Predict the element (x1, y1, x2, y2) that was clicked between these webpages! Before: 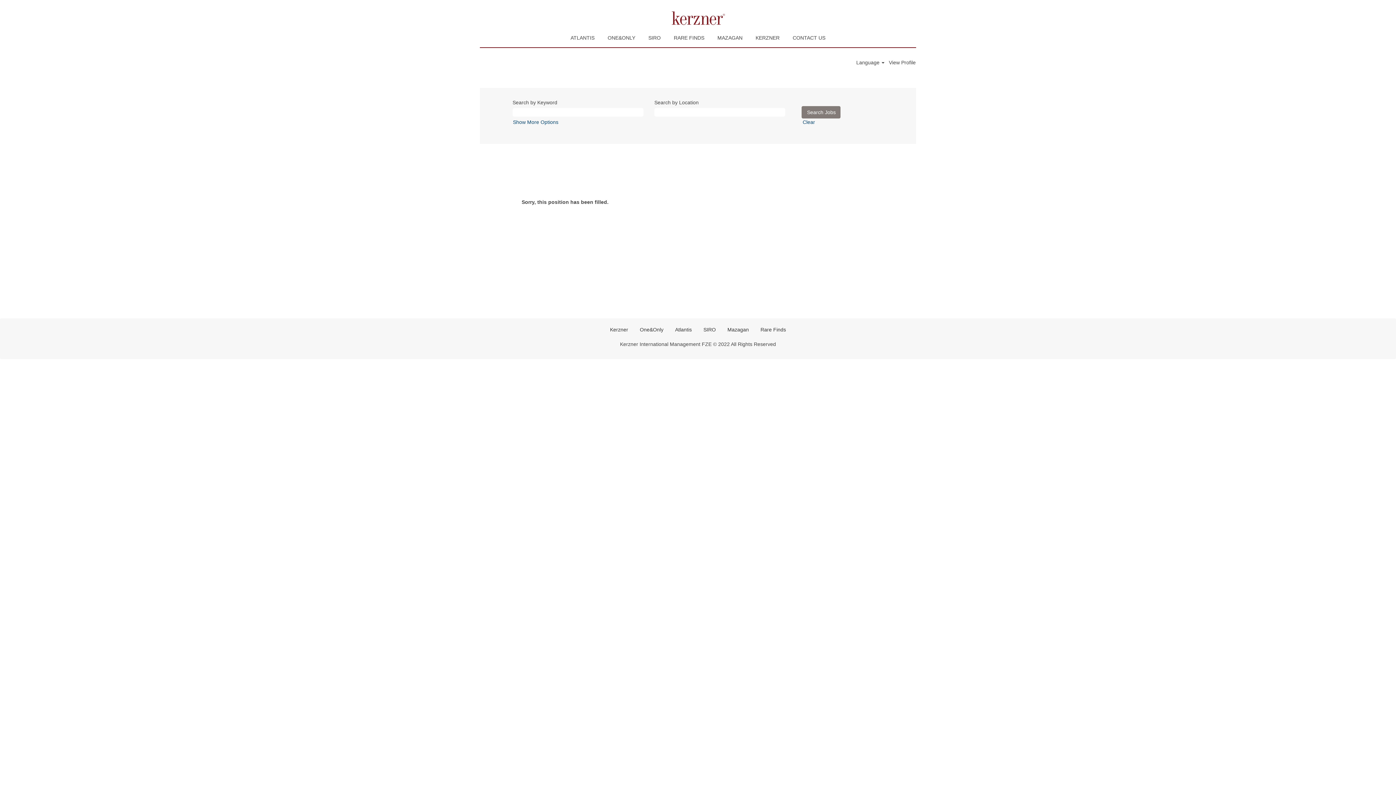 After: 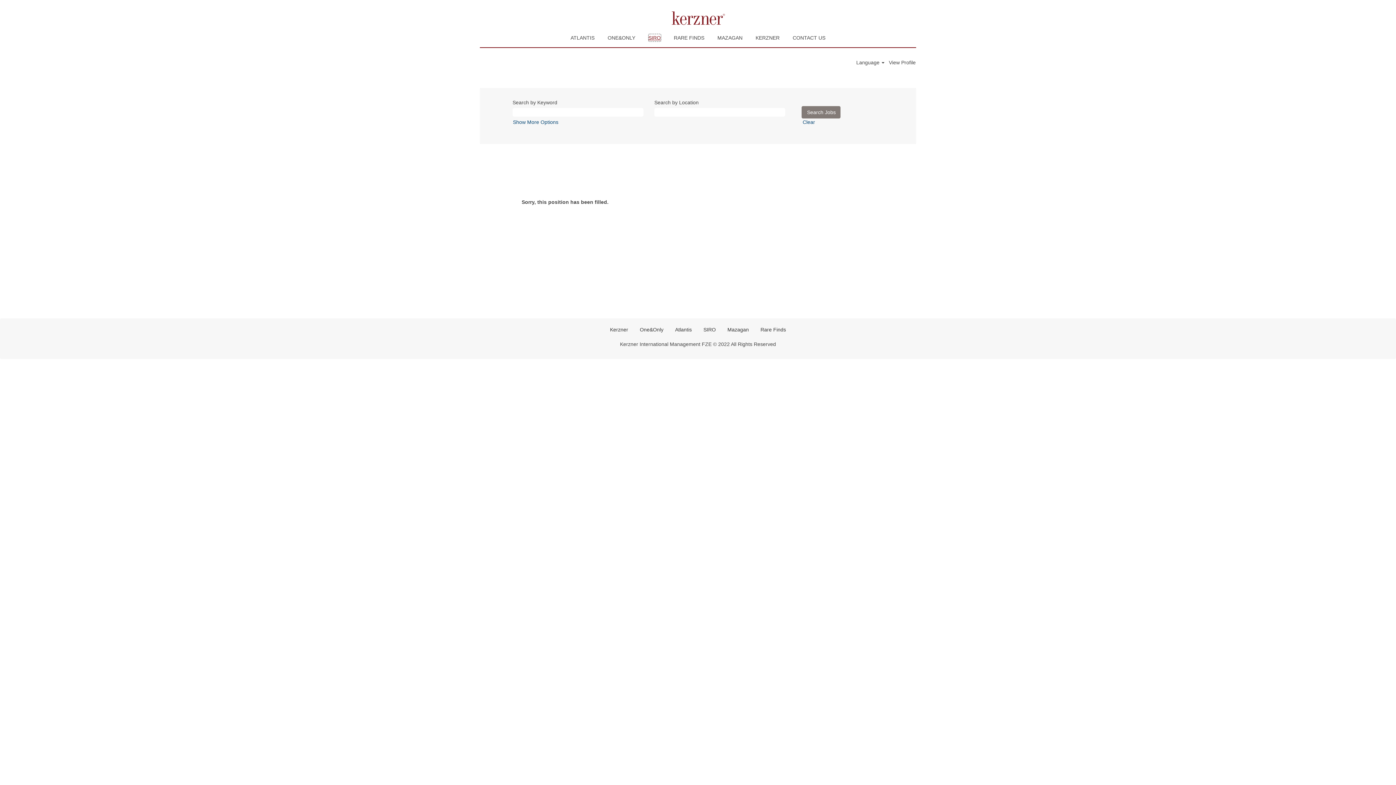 Action: bbox: (648, 33, 661, 41) label: SIRO